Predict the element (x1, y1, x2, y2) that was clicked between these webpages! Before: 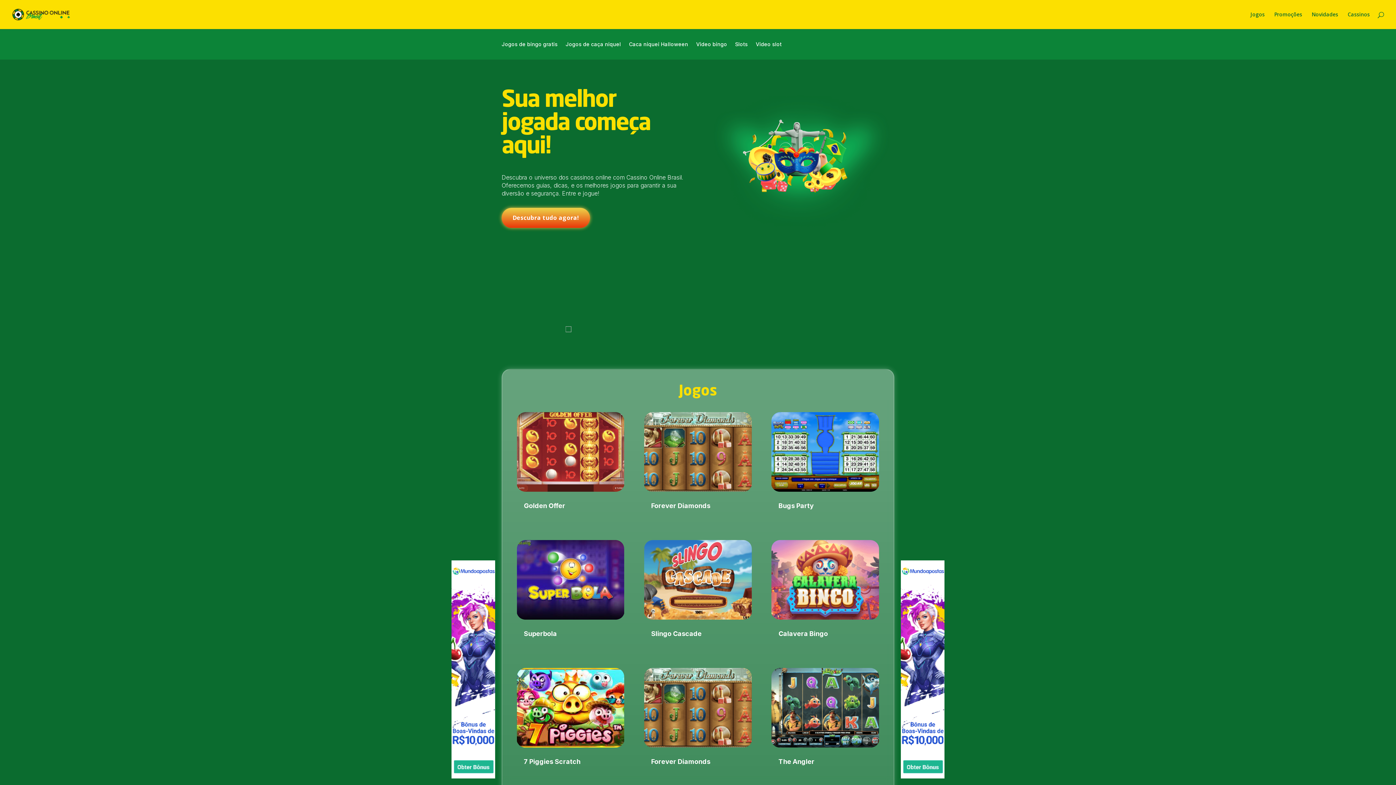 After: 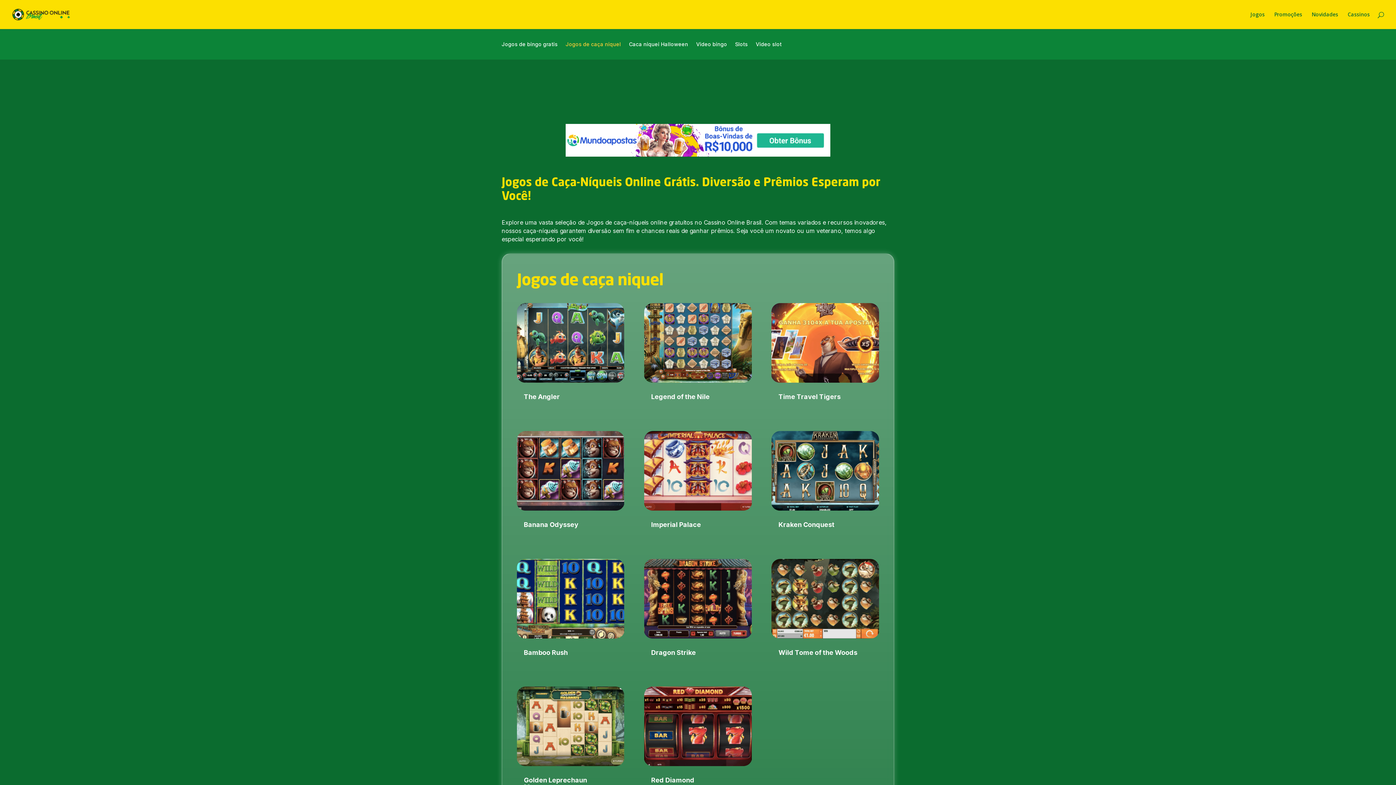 Action: bbox: (565, 41, 621, 49) label: Jogos de caça niquel